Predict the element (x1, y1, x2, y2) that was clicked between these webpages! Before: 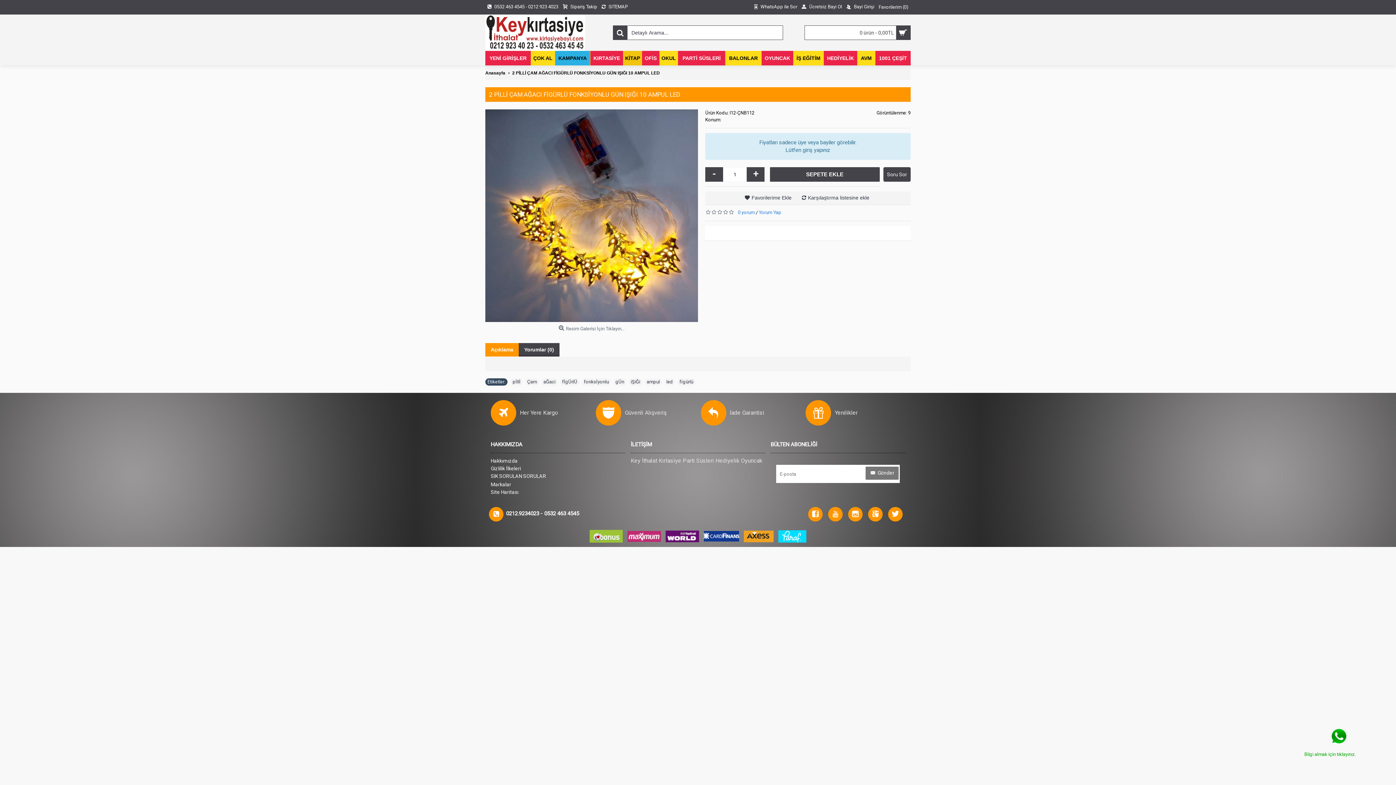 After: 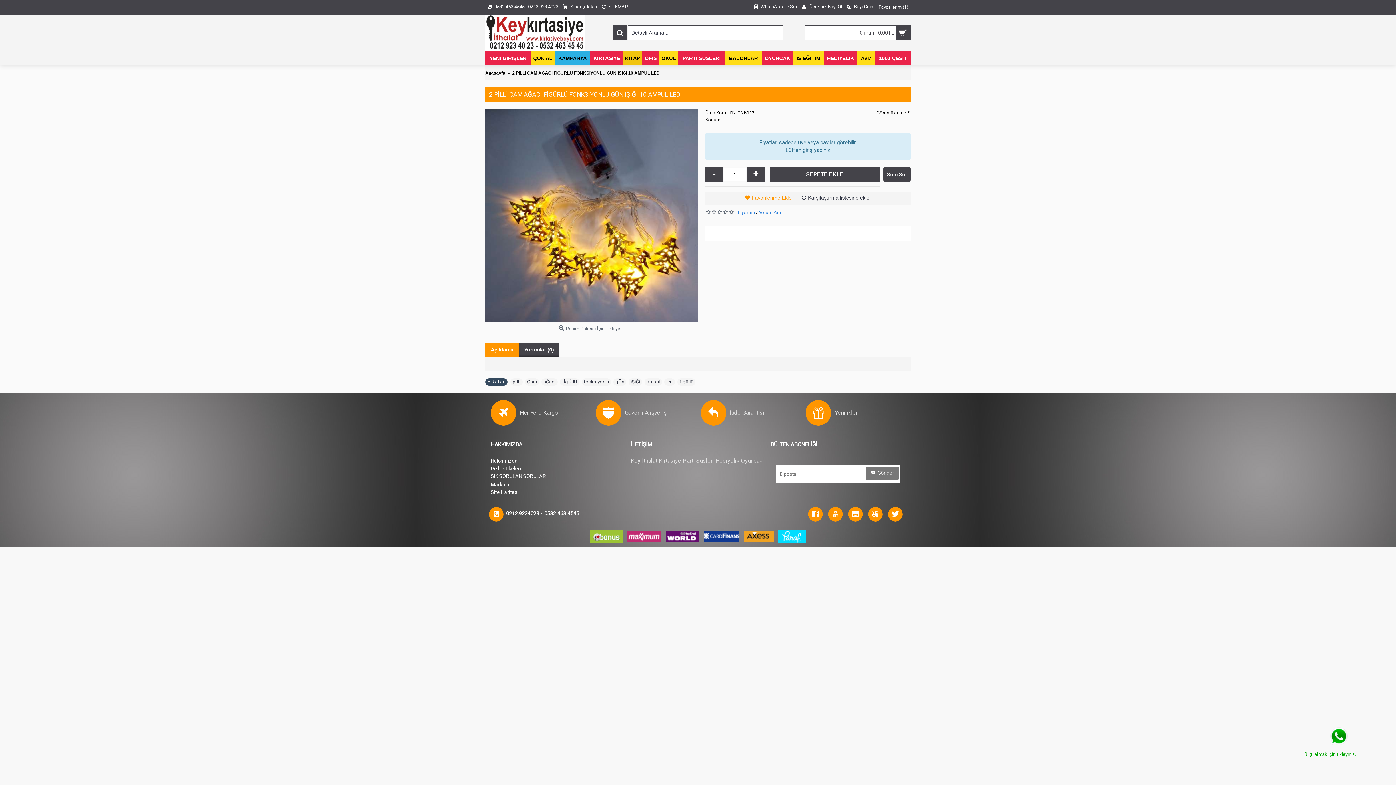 Action: bbox: (741, 192, 797, 203) label: Favorilerime Ekle